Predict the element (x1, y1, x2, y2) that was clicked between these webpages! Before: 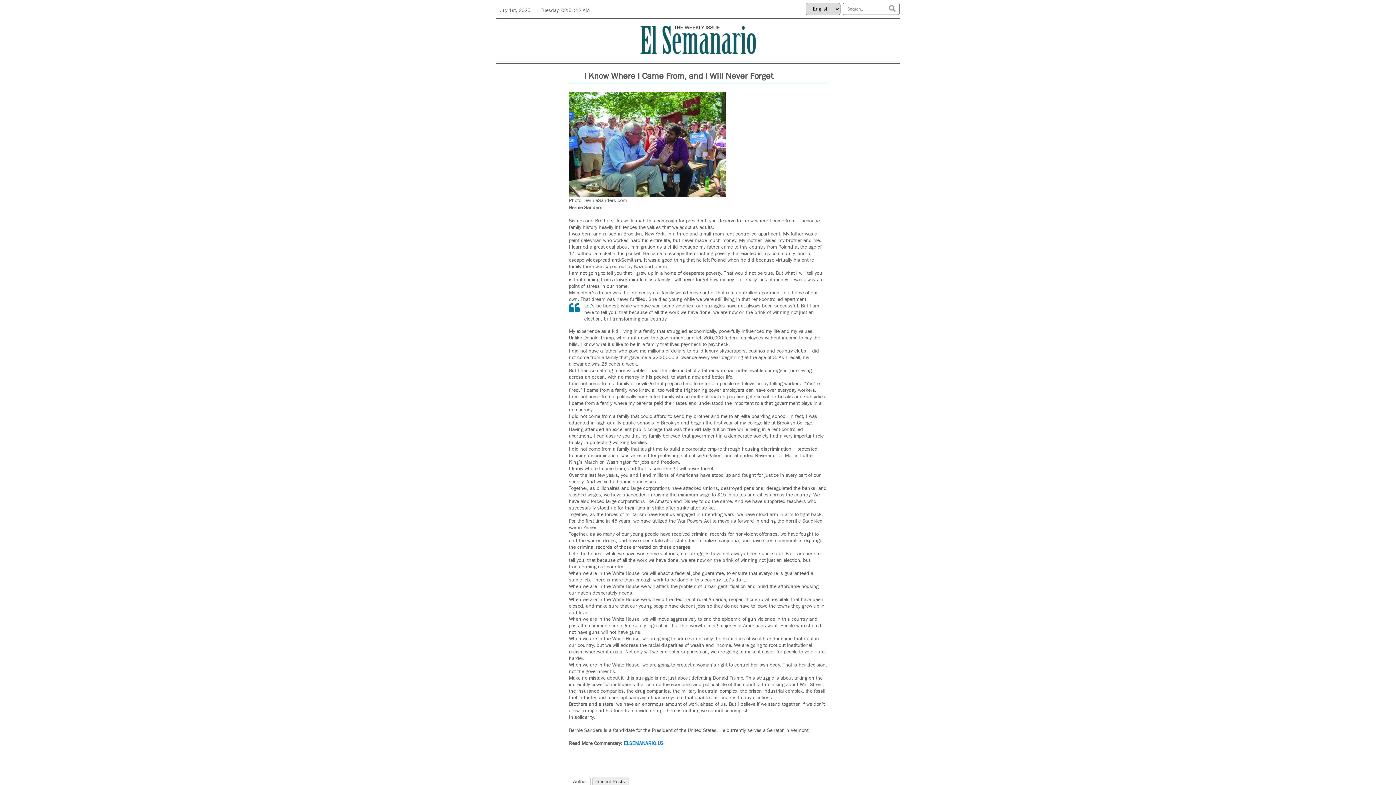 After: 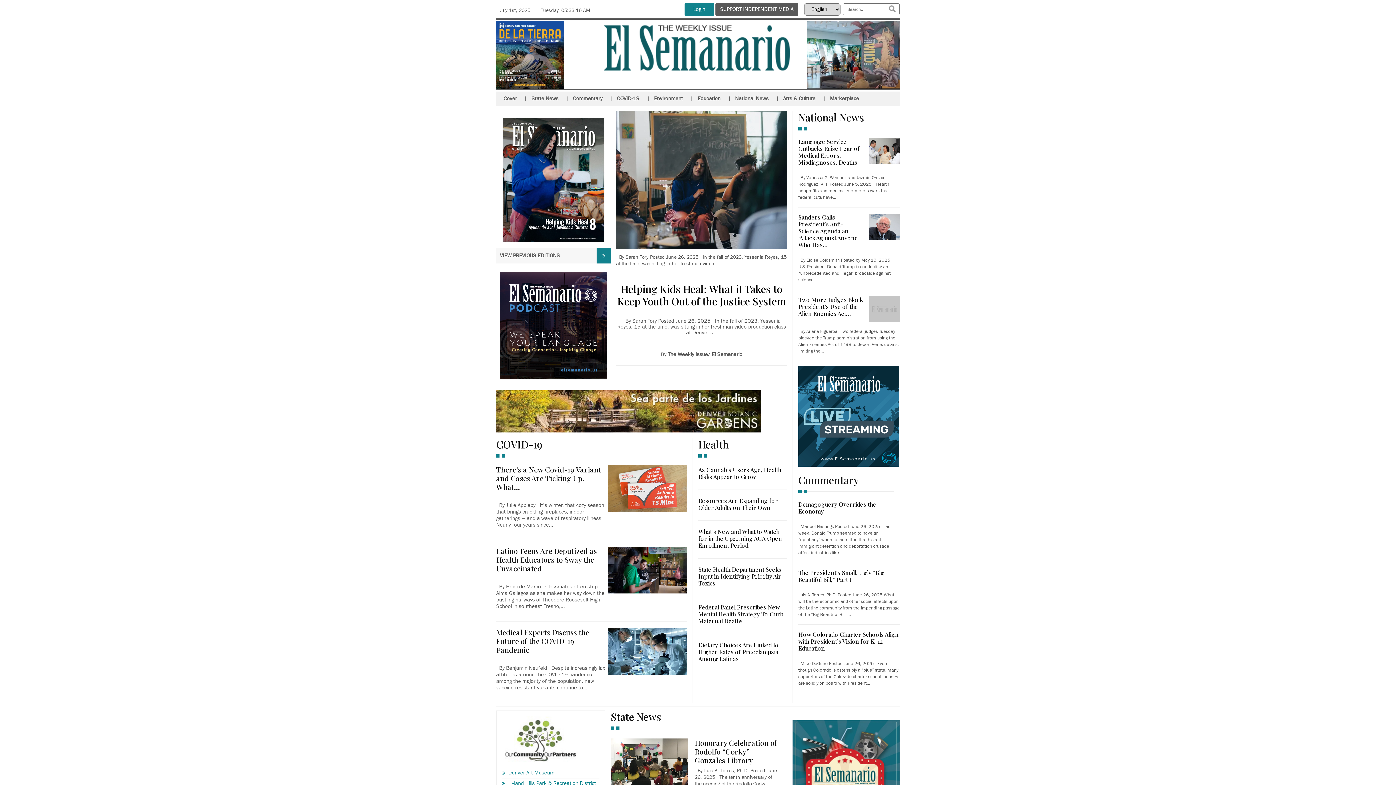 Action: bbox: (637, 38, 758, 45)